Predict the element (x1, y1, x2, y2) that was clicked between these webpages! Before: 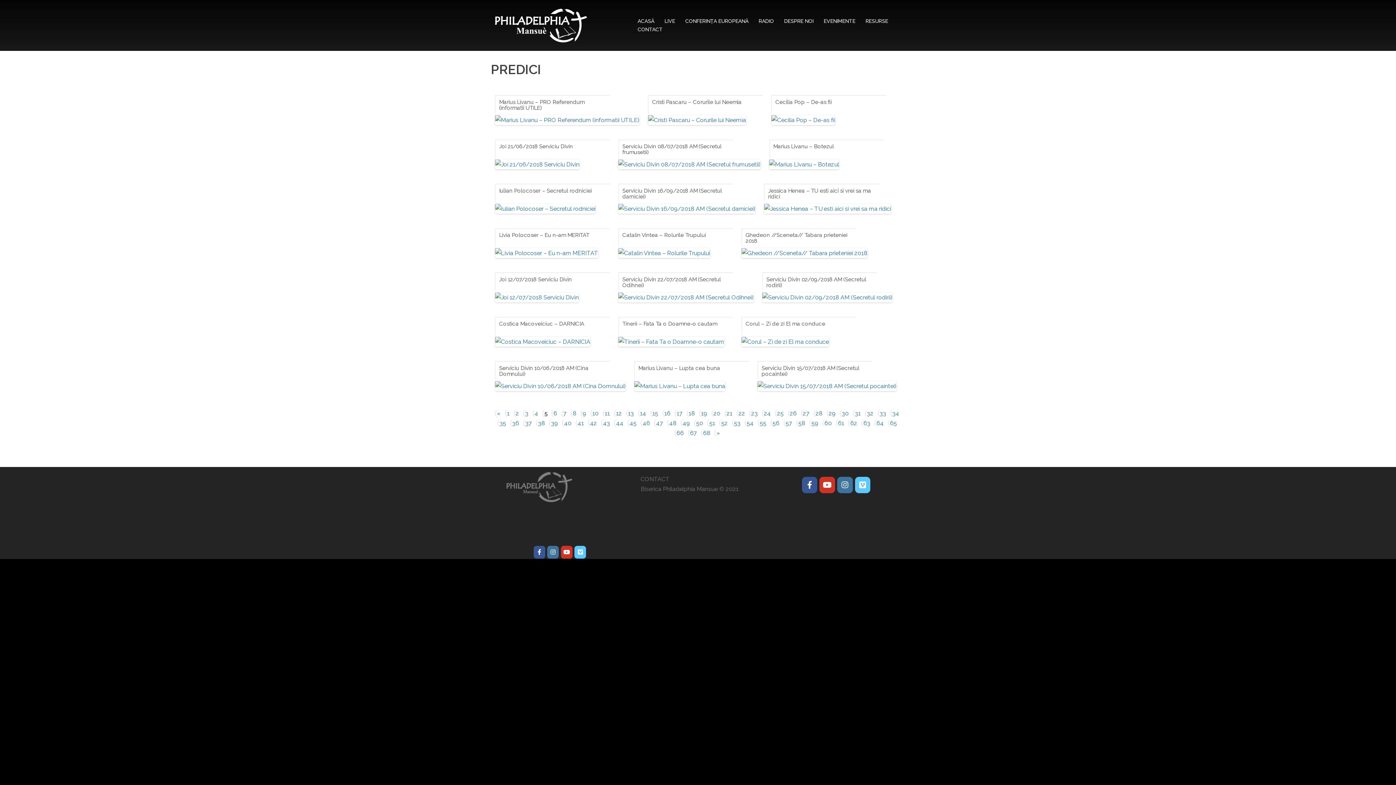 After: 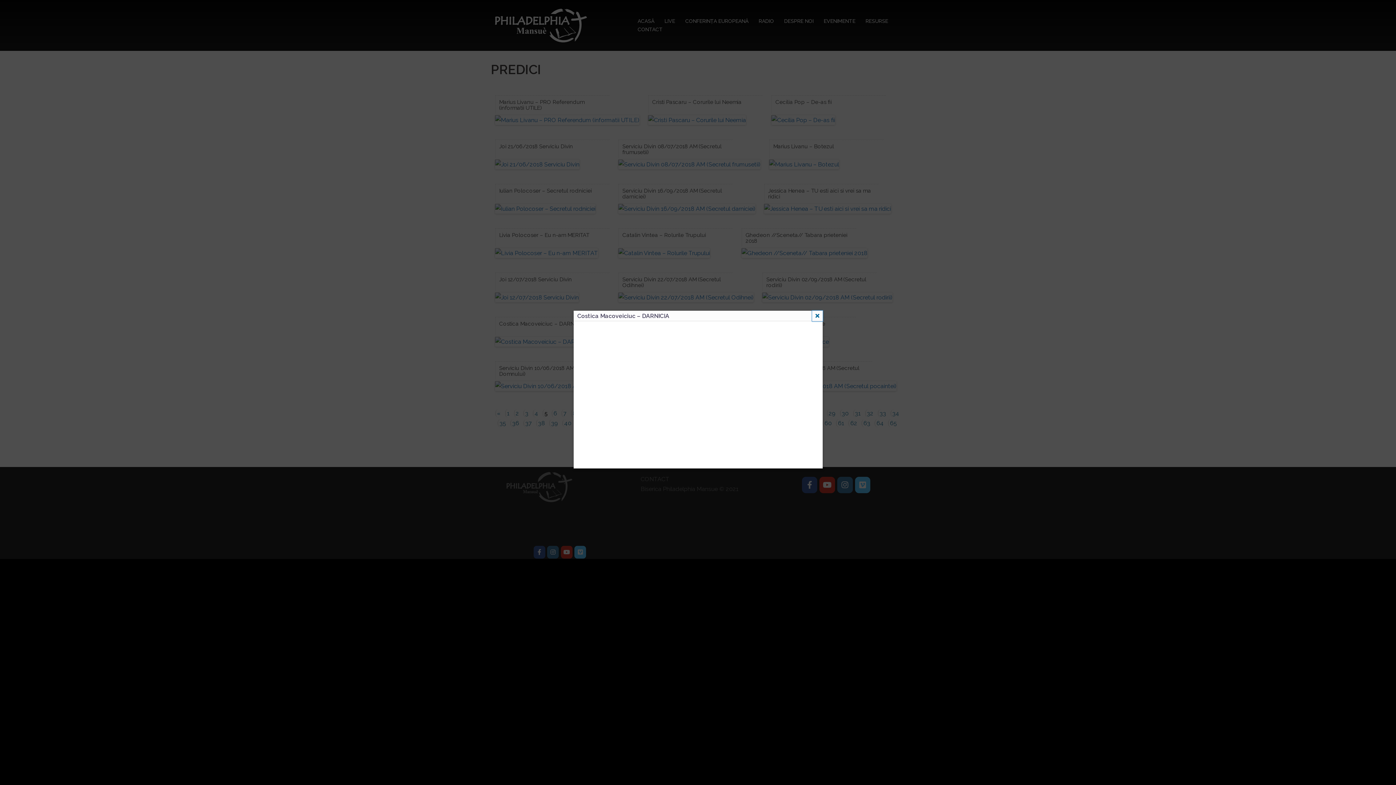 Action: bbox: (495, 340, 590, 347)